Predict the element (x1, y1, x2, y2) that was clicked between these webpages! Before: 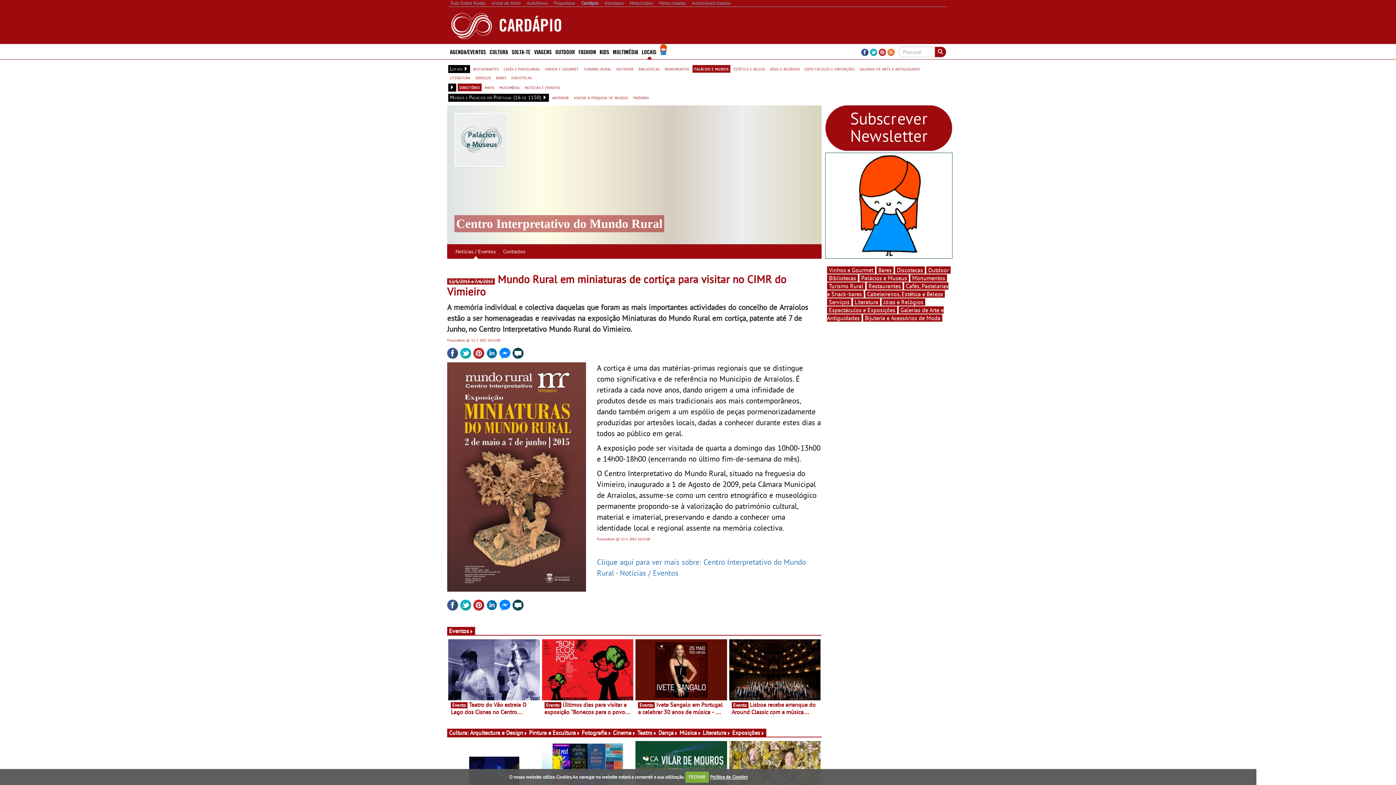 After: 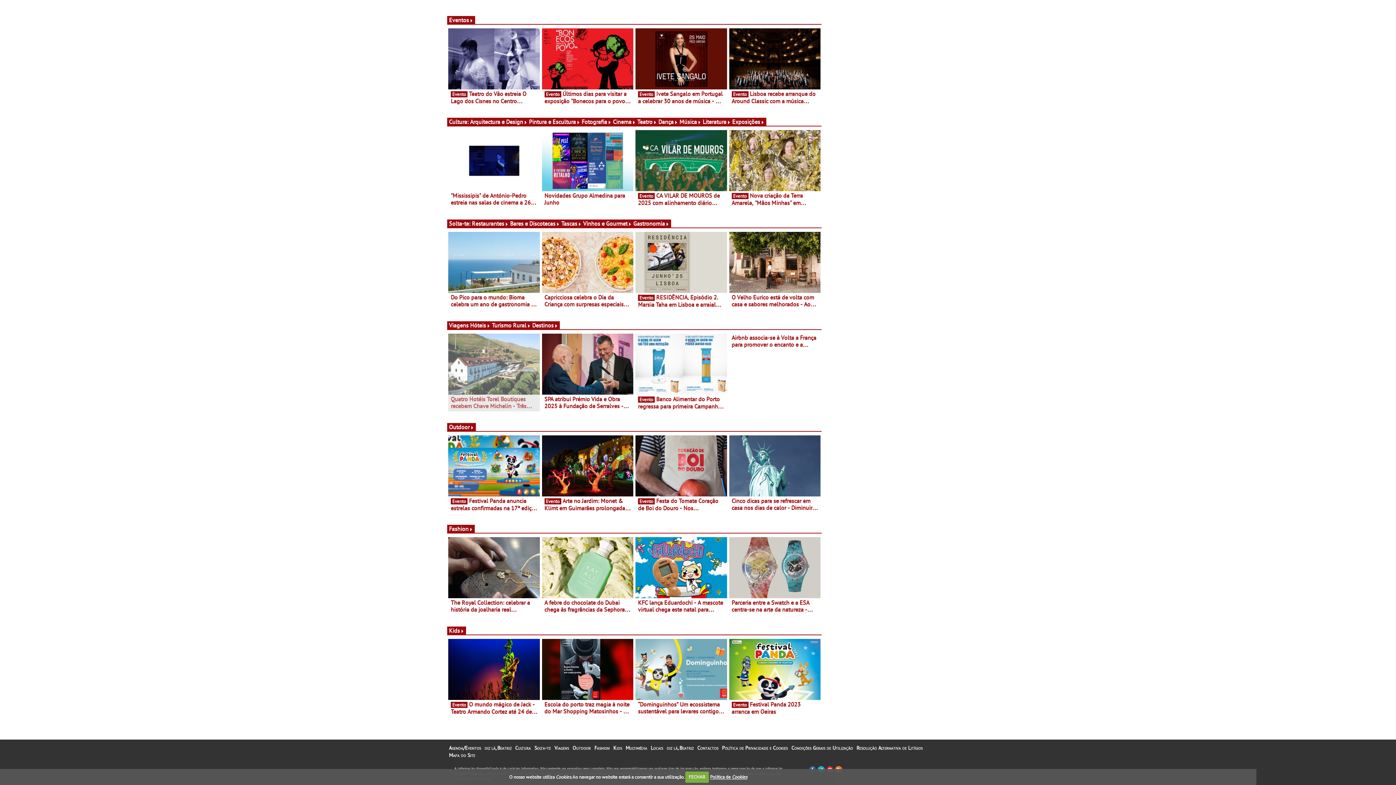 Action: label:   bbox: (512, 347, 525, 357)